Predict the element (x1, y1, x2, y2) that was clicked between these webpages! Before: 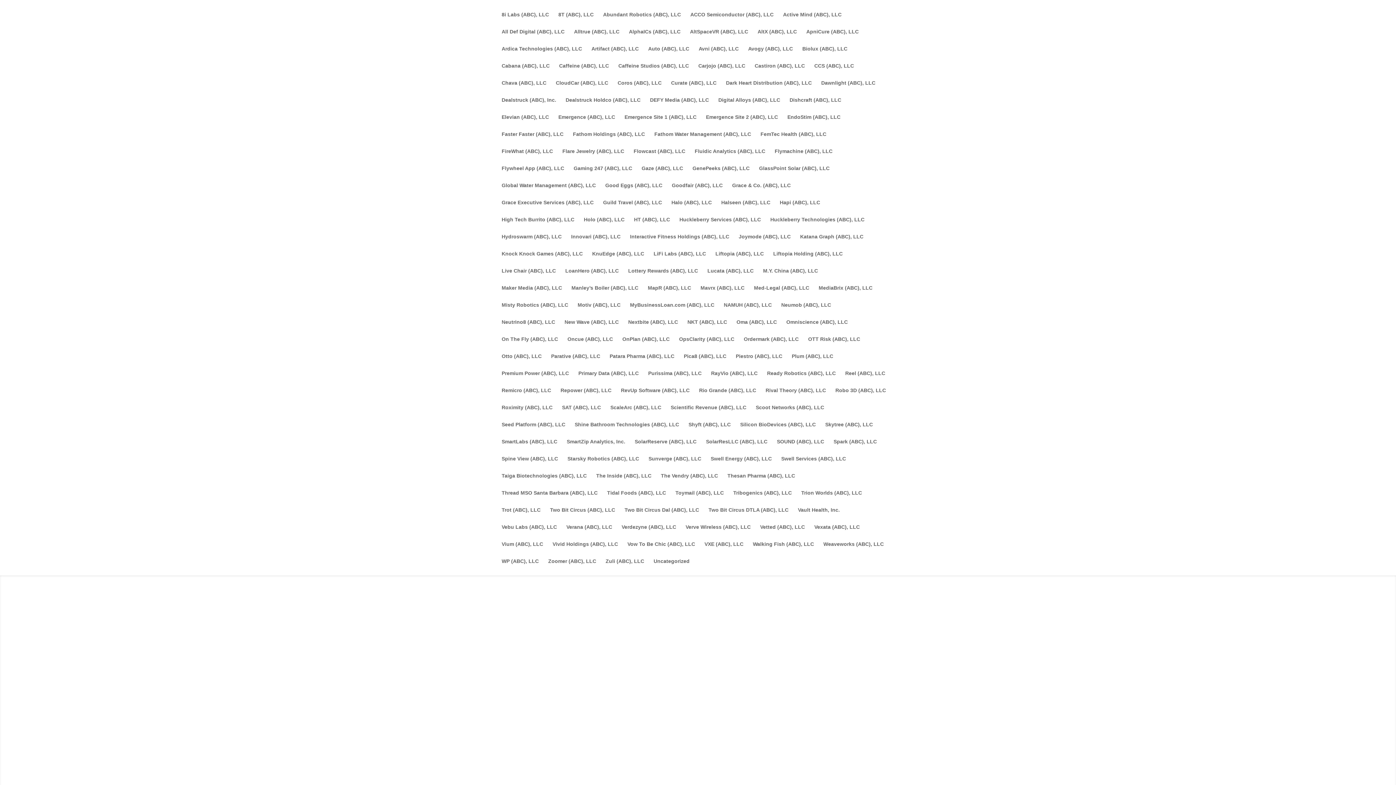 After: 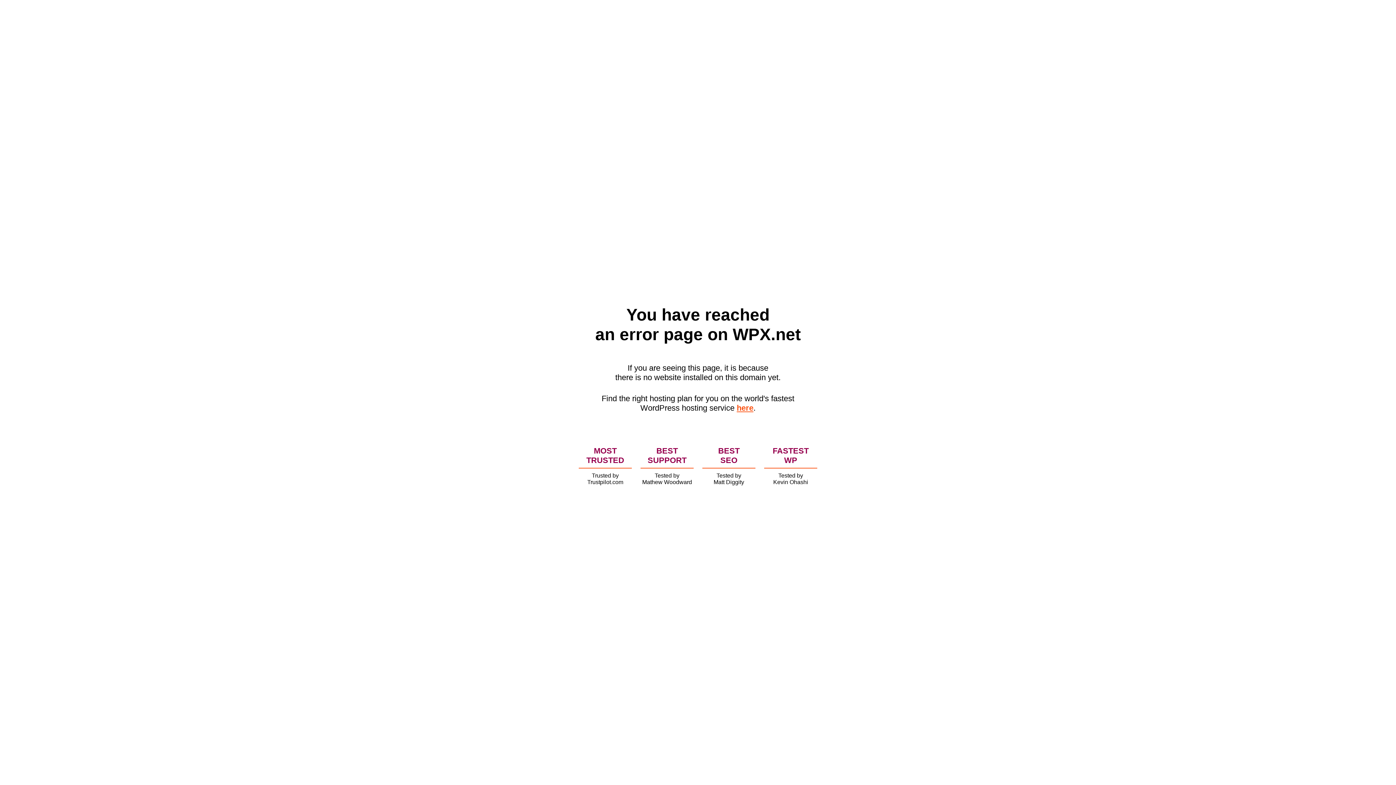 Action: label: Vivid Holdings (ABC), LLC bbox: (552, 541, 618, 558)